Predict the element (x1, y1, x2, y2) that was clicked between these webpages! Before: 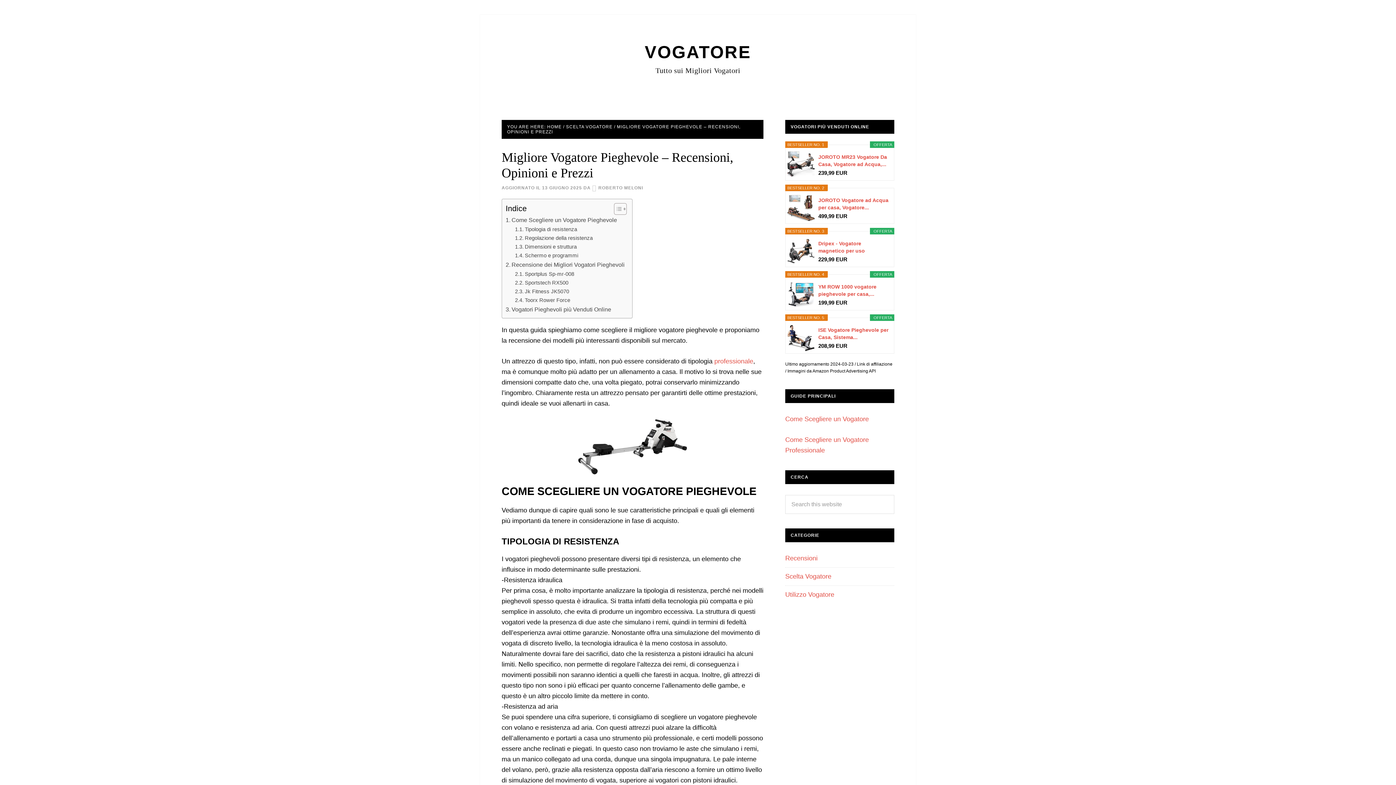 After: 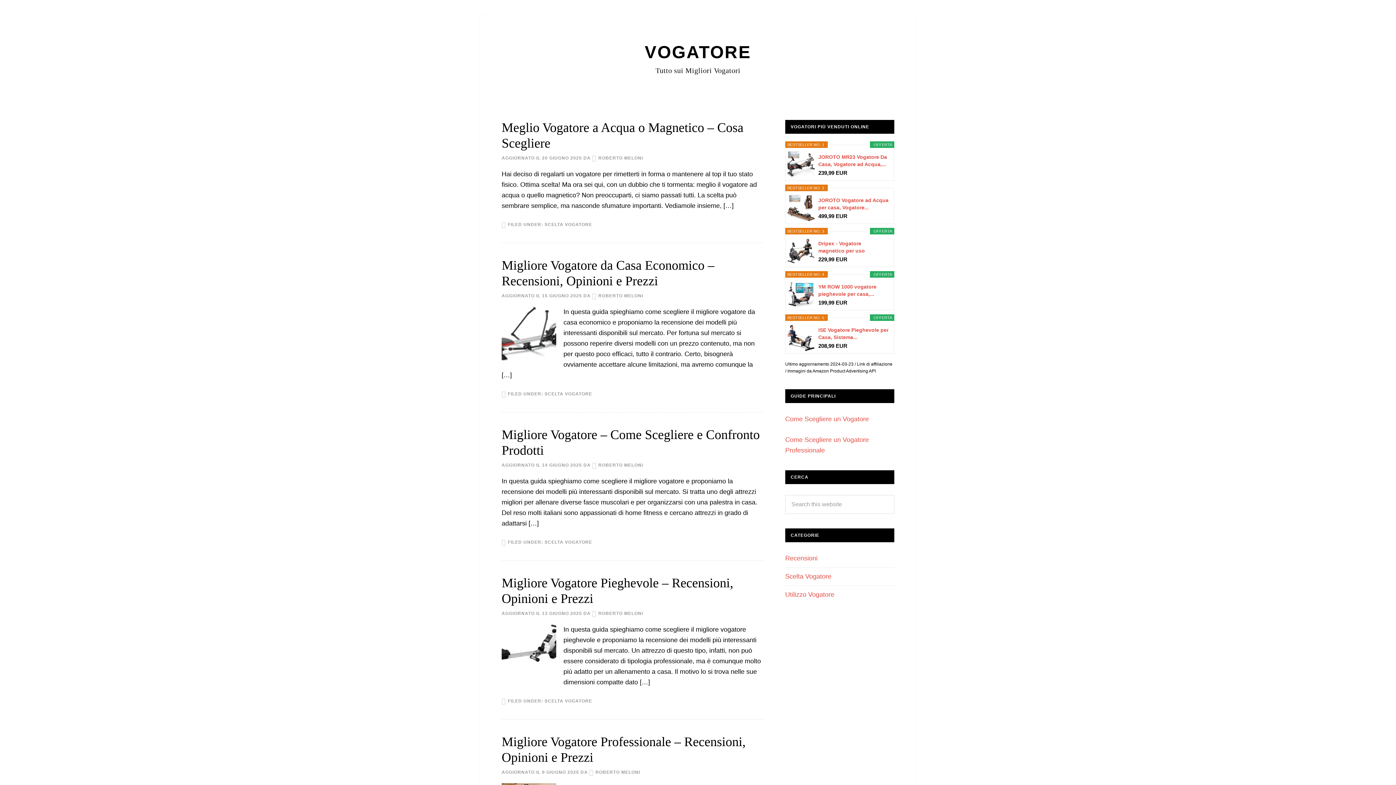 Action: bbox: (785, 573, 831, 580) label: Scelta Vogatore